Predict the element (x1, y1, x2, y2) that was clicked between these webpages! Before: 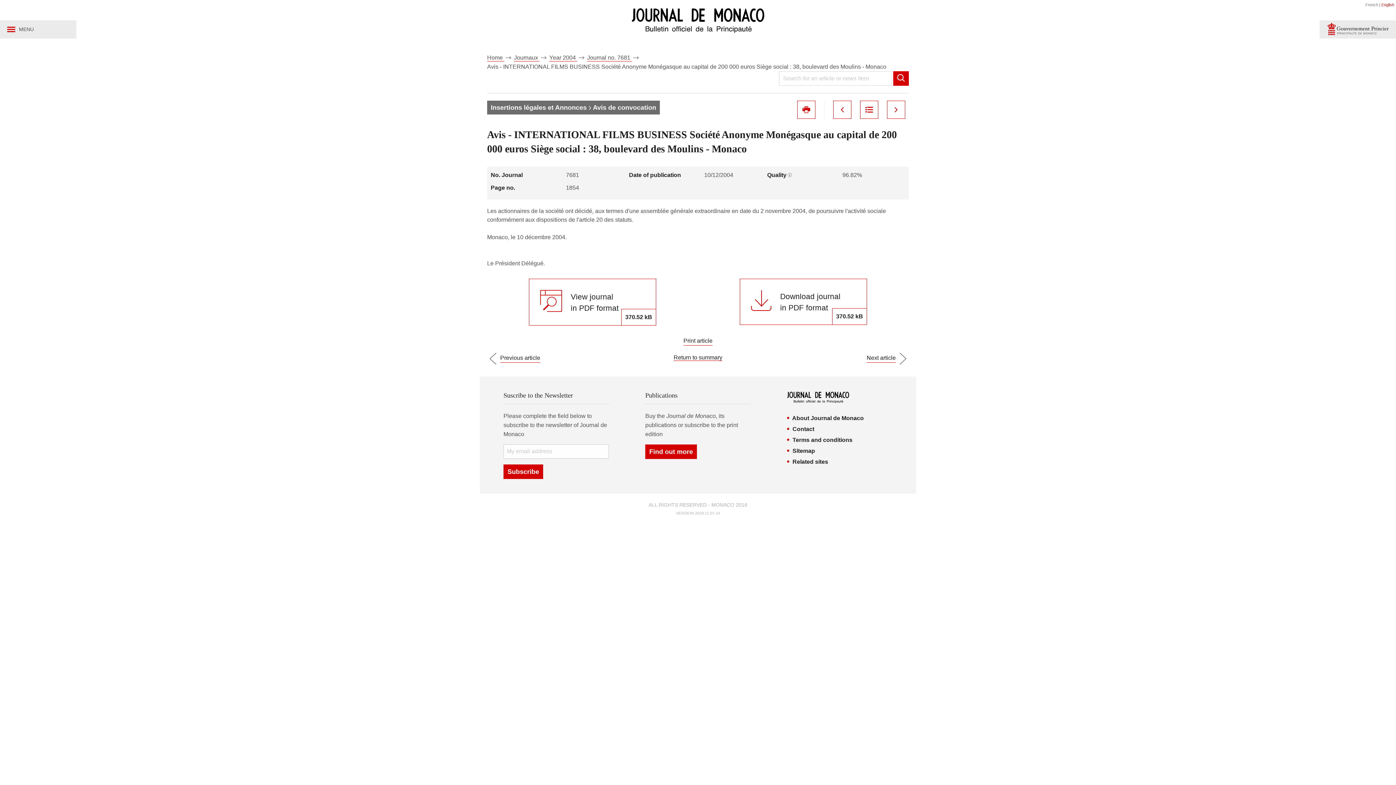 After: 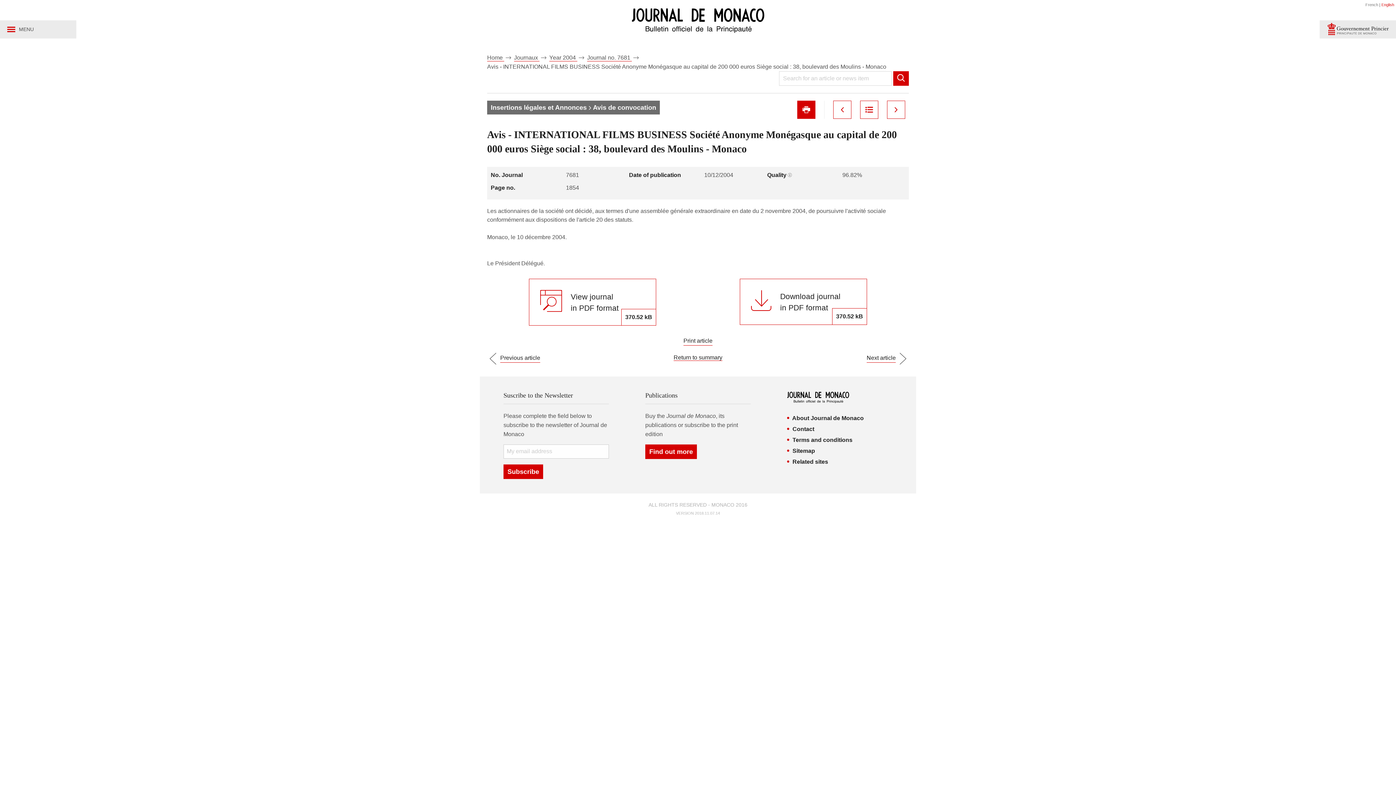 Action: bbox: (797, 100, 815, 118)